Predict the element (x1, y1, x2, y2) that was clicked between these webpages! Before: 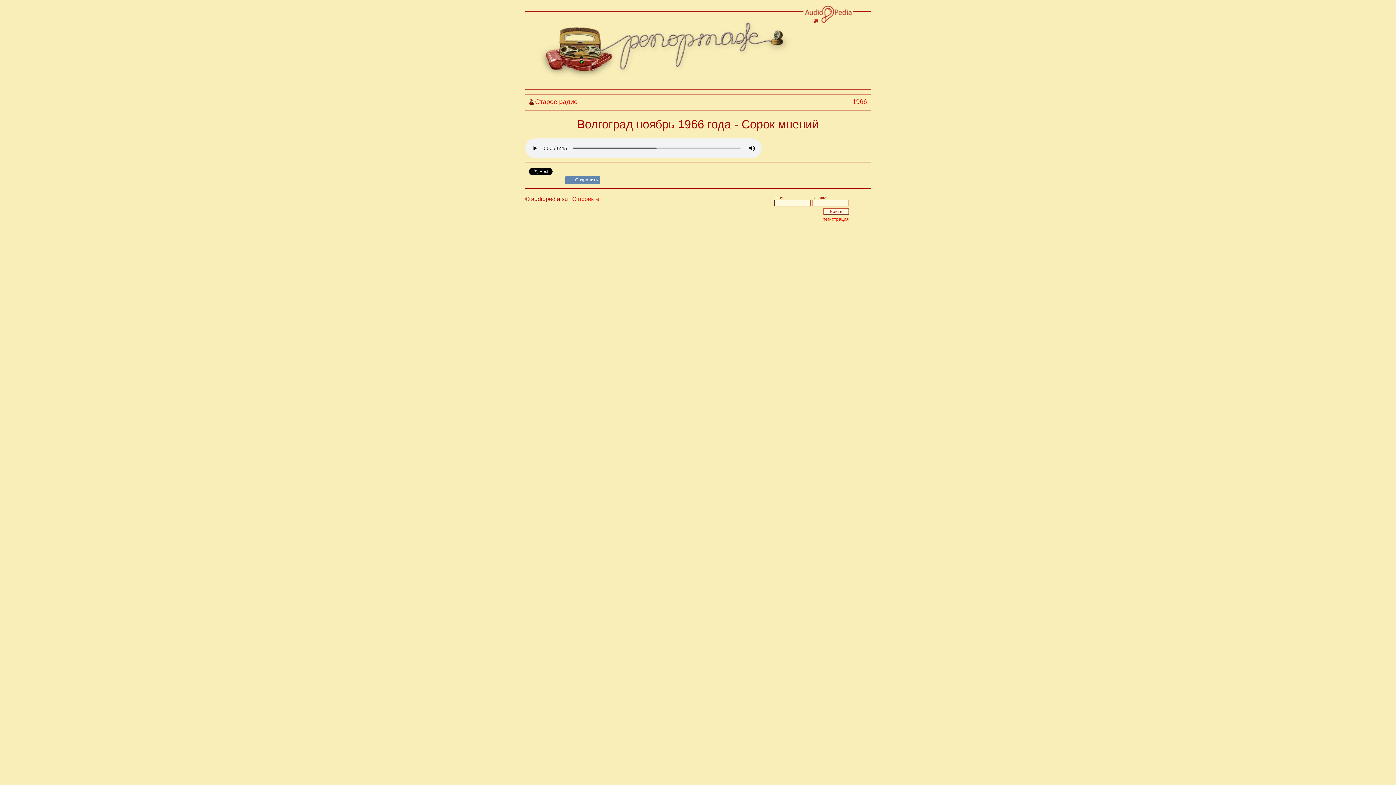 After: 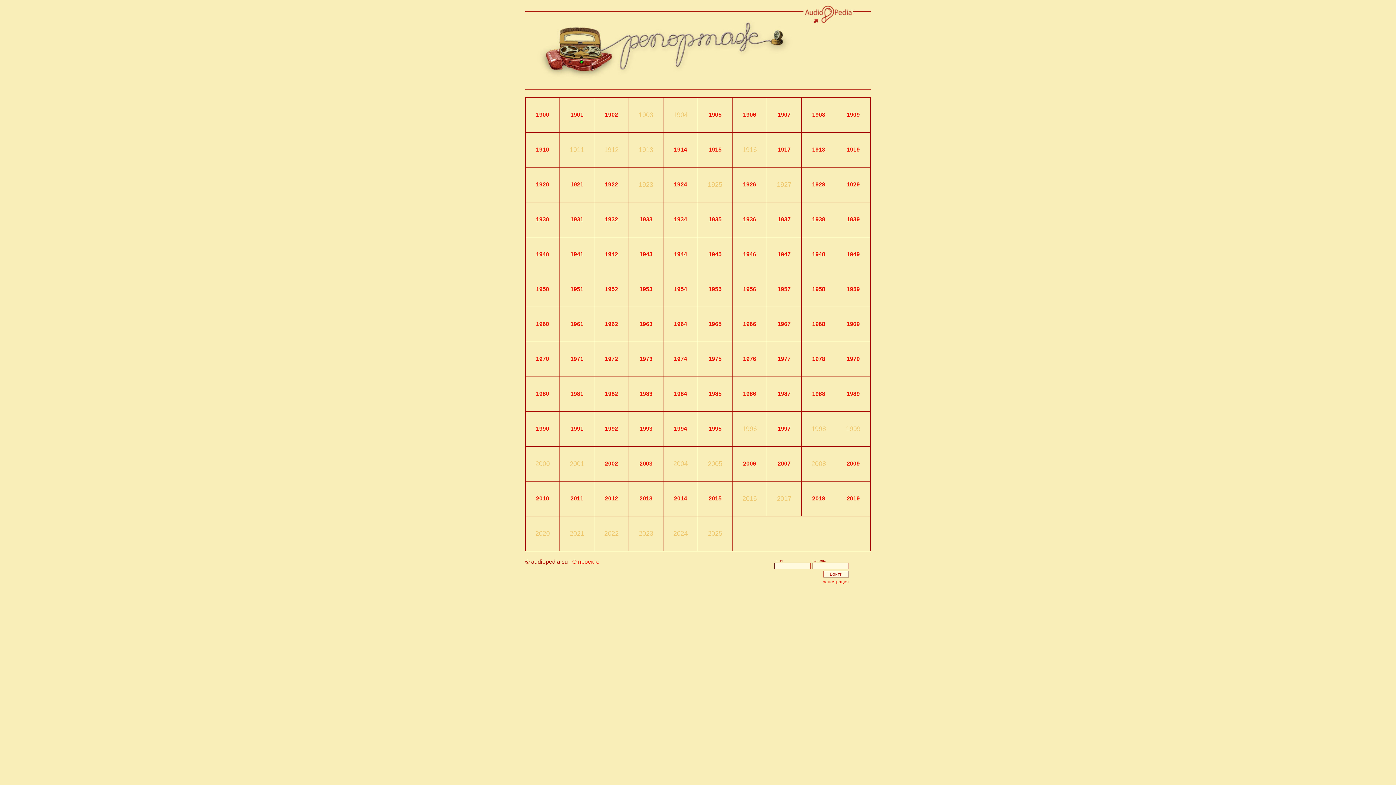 Action: bbox: (525, 85, 794, 91)